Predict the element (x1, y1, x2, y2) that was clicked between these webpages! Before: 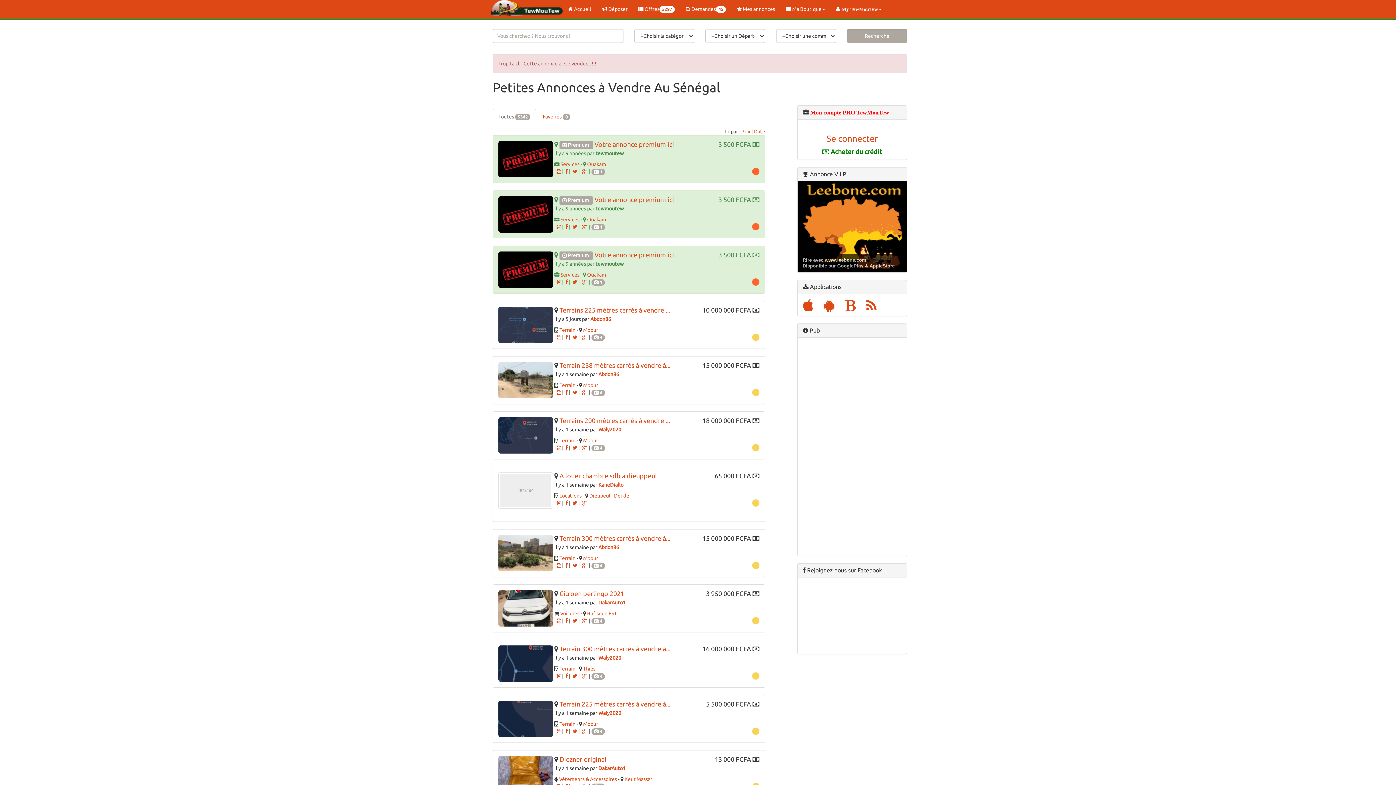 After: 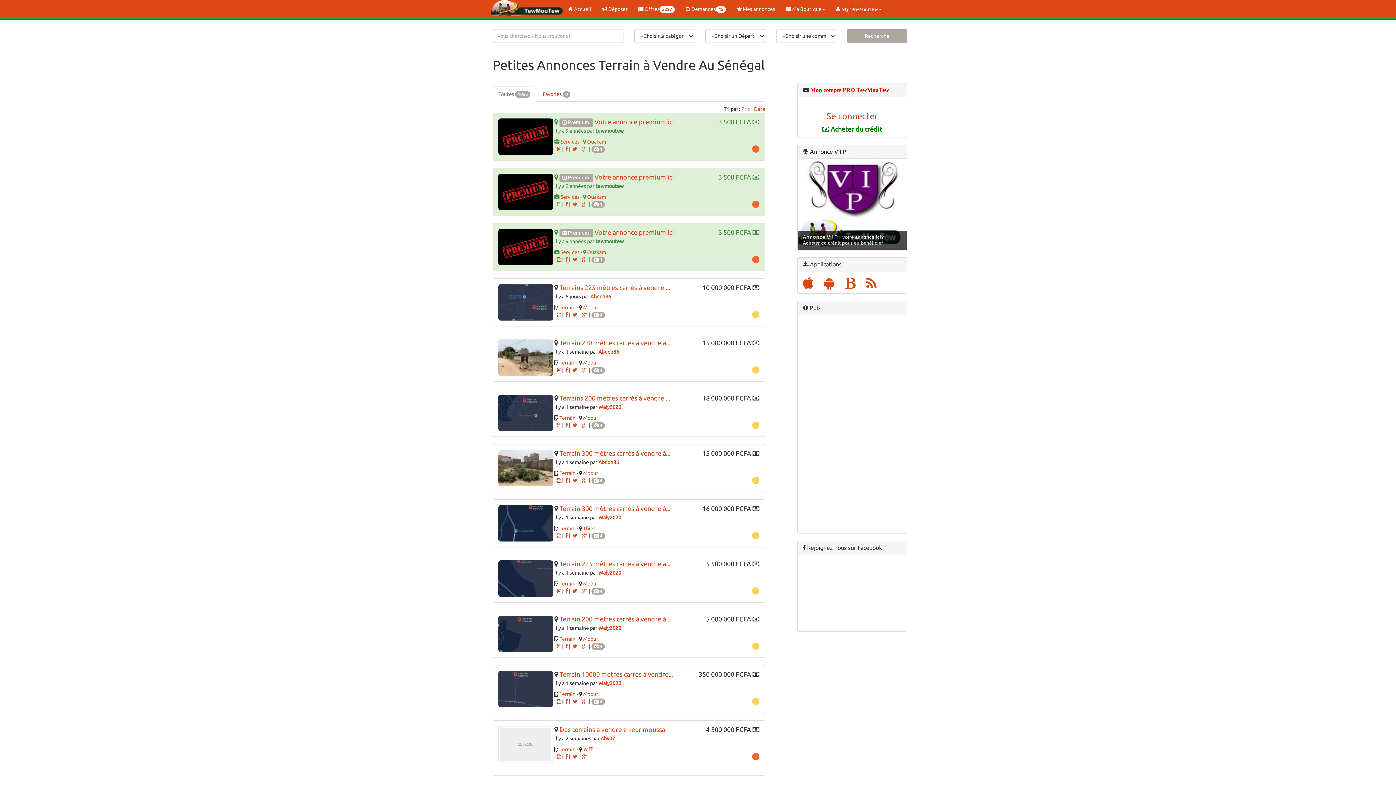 Action: label: Terrain bbox: (559, 721, 575, 727)